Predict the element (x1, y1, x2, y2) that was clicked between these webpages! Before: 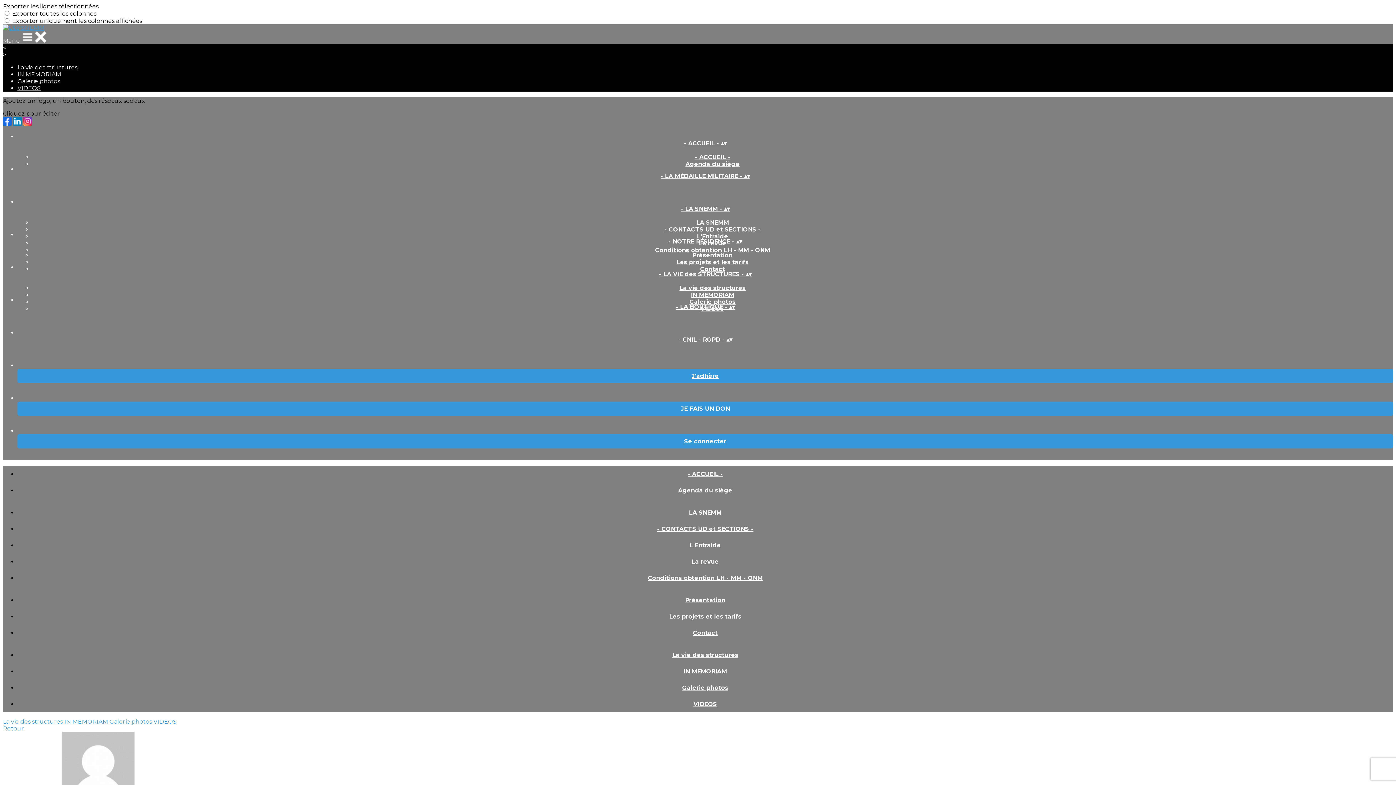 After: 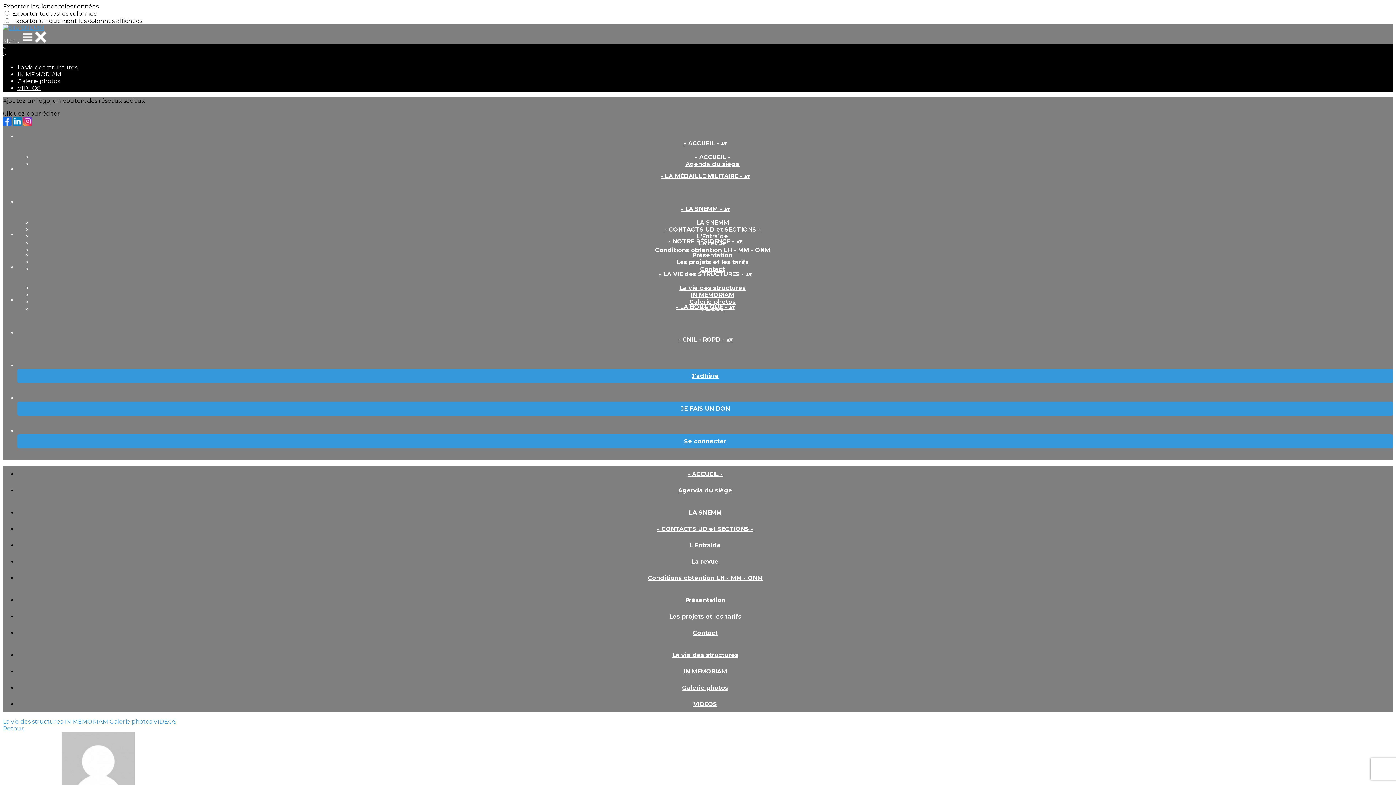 Action: label:   bbox: (2, 120, 13, 127)